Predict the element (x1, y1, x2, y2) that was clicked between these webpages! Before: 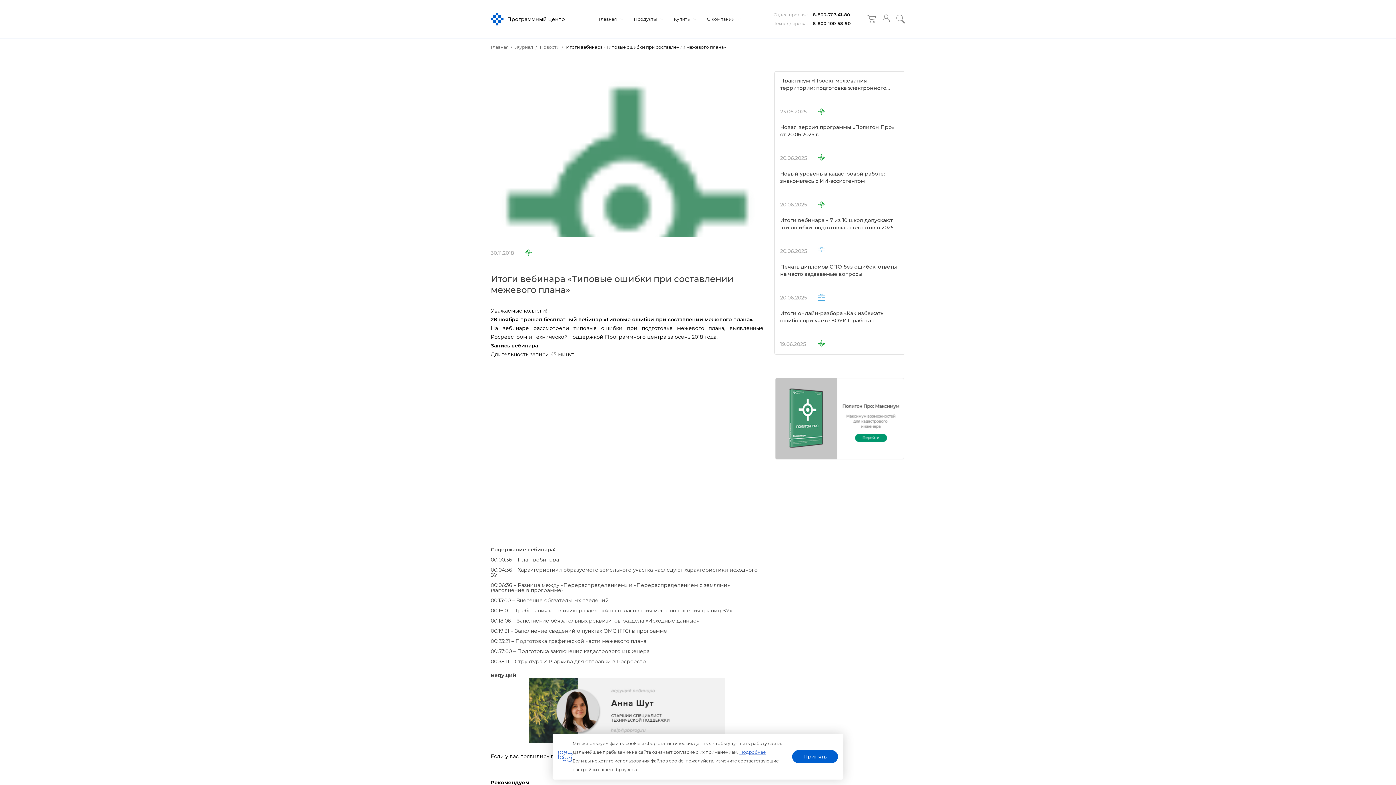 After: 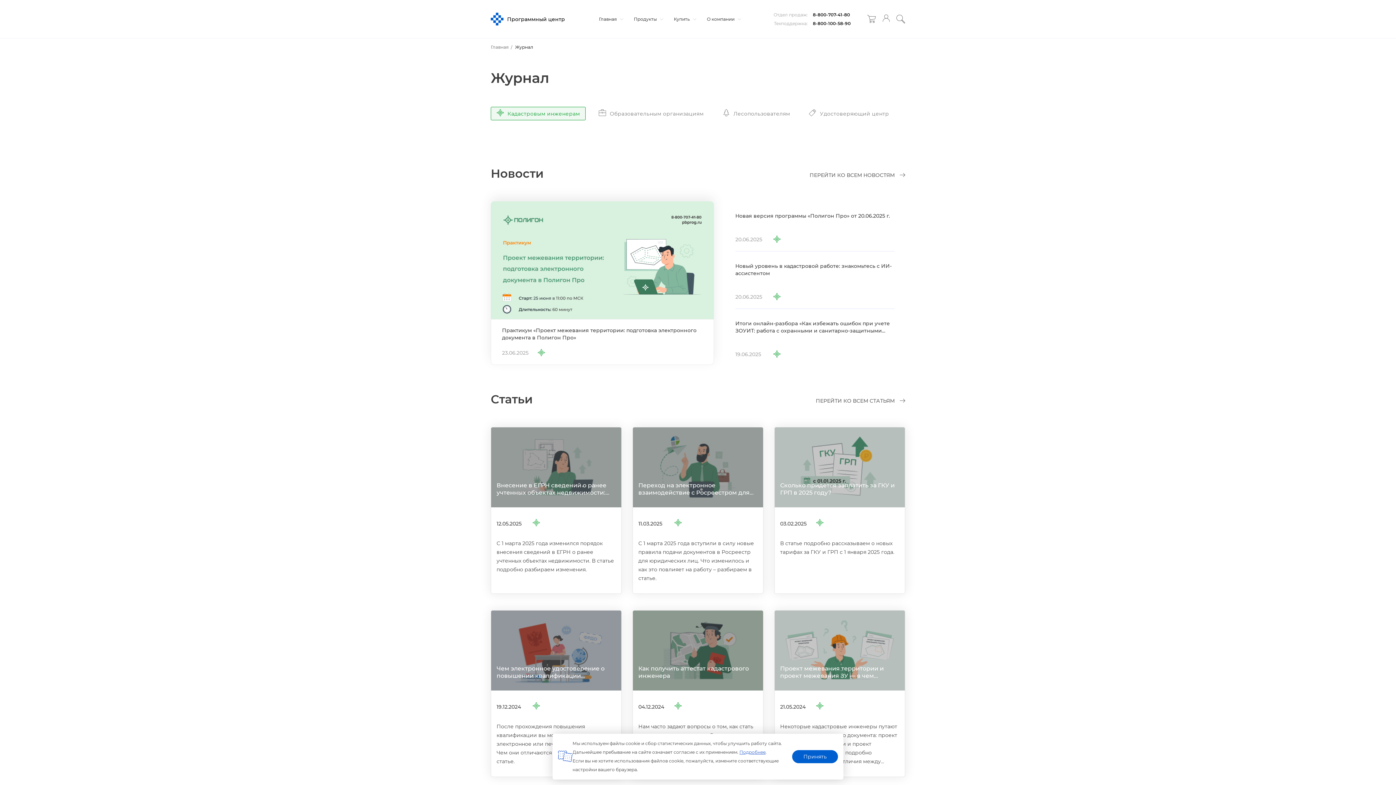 Action: bbox: (816, 107, 823, 114)